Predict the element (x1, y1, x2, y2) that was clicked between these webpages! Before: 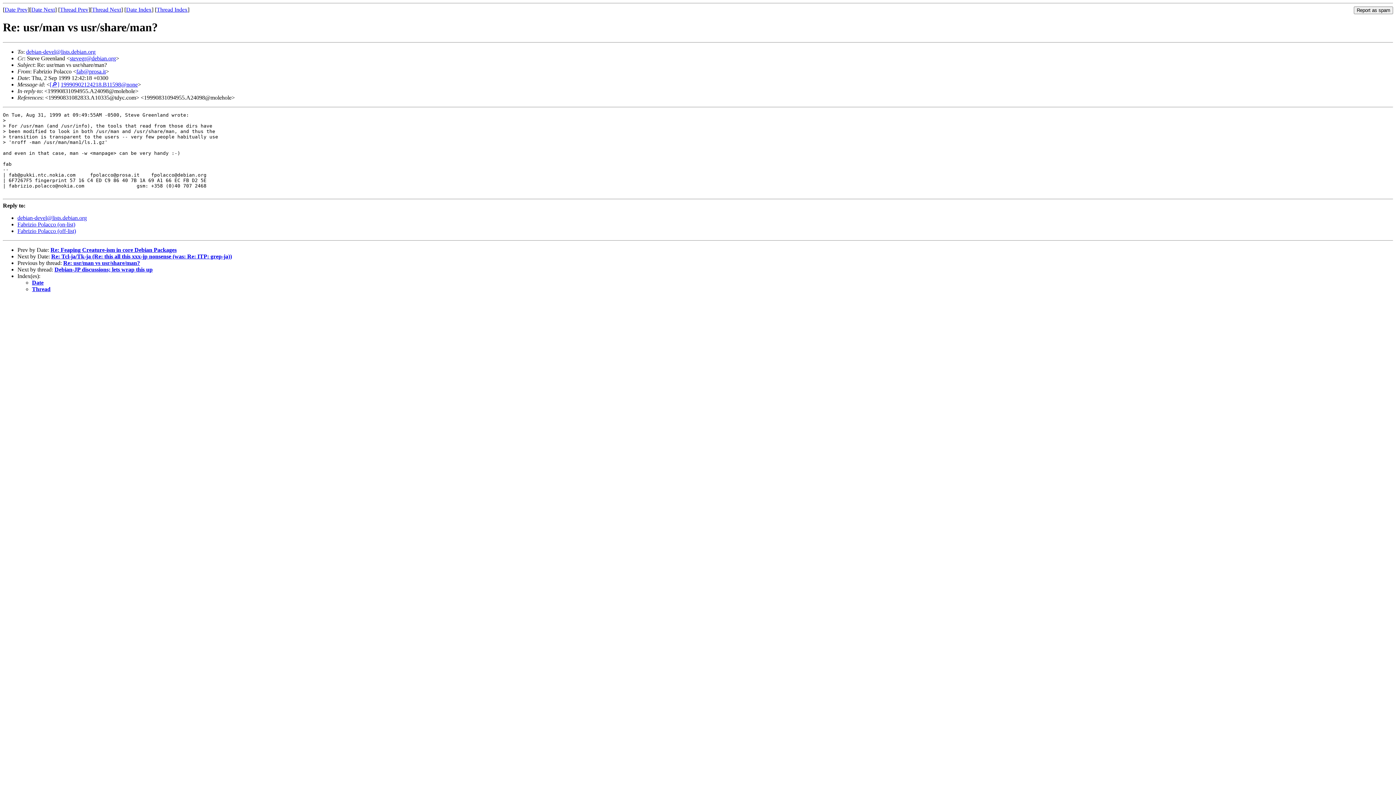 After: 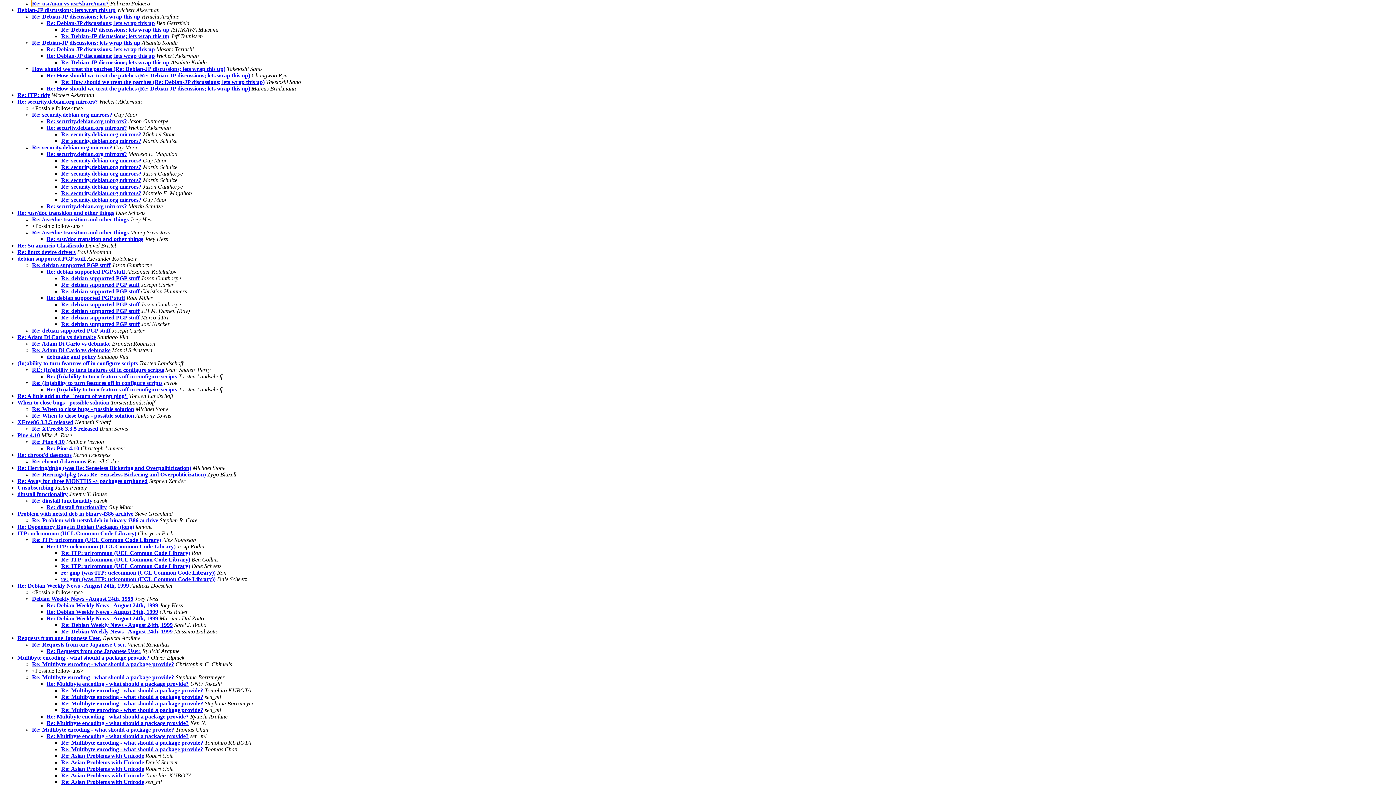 Action: label: Thread bbox: (32, 286, 50, 292)